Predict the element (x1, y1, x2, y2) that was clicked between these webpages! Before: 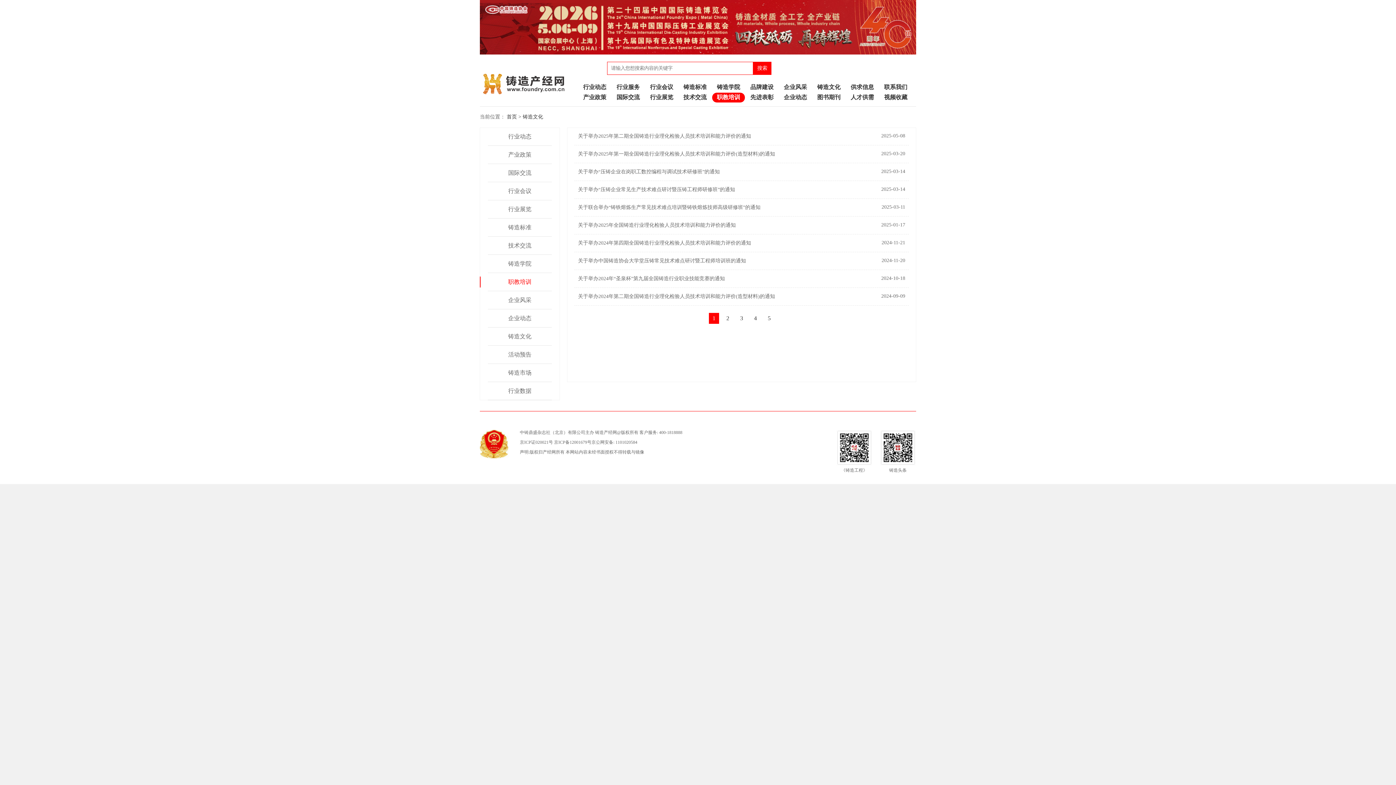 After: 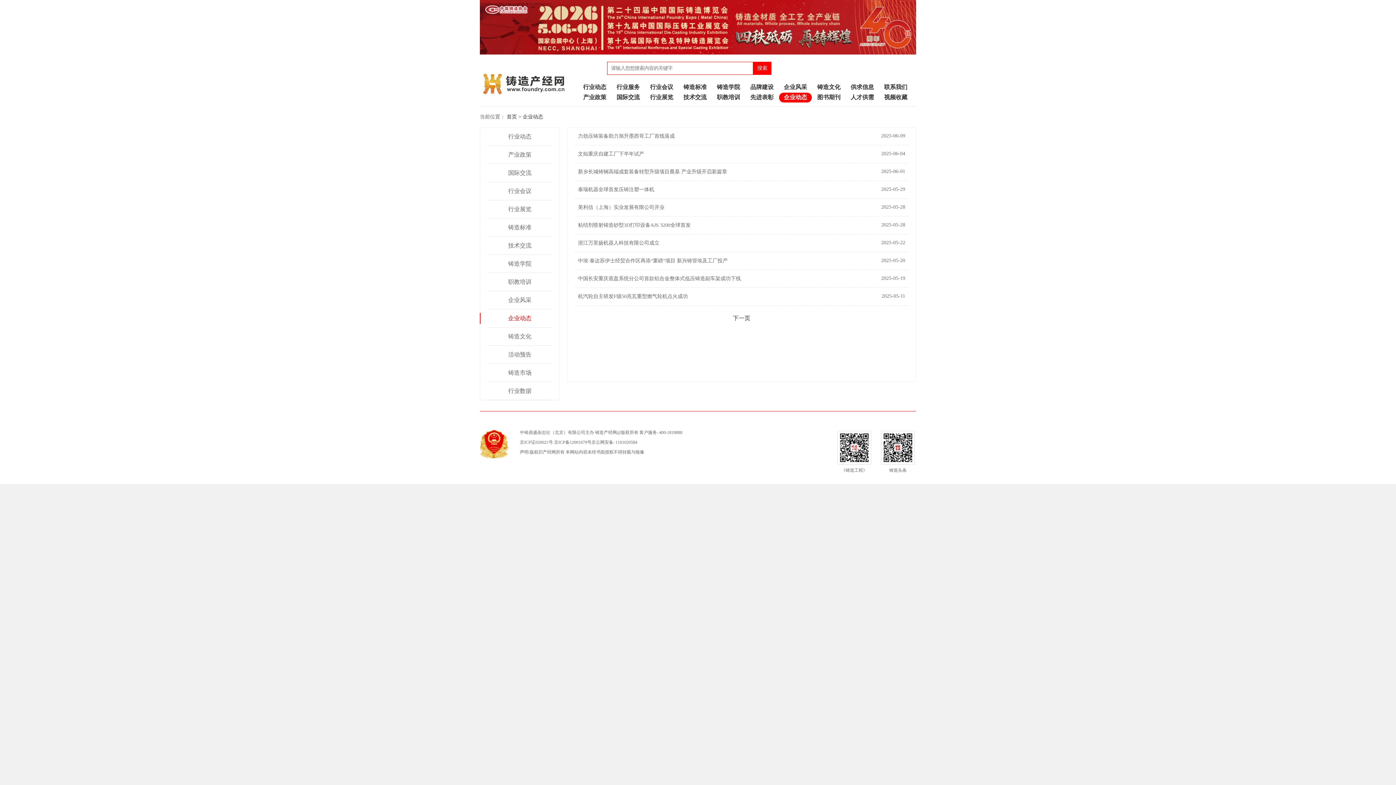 Action: bbox: (779, 92, 812, 102) label: 企业动态